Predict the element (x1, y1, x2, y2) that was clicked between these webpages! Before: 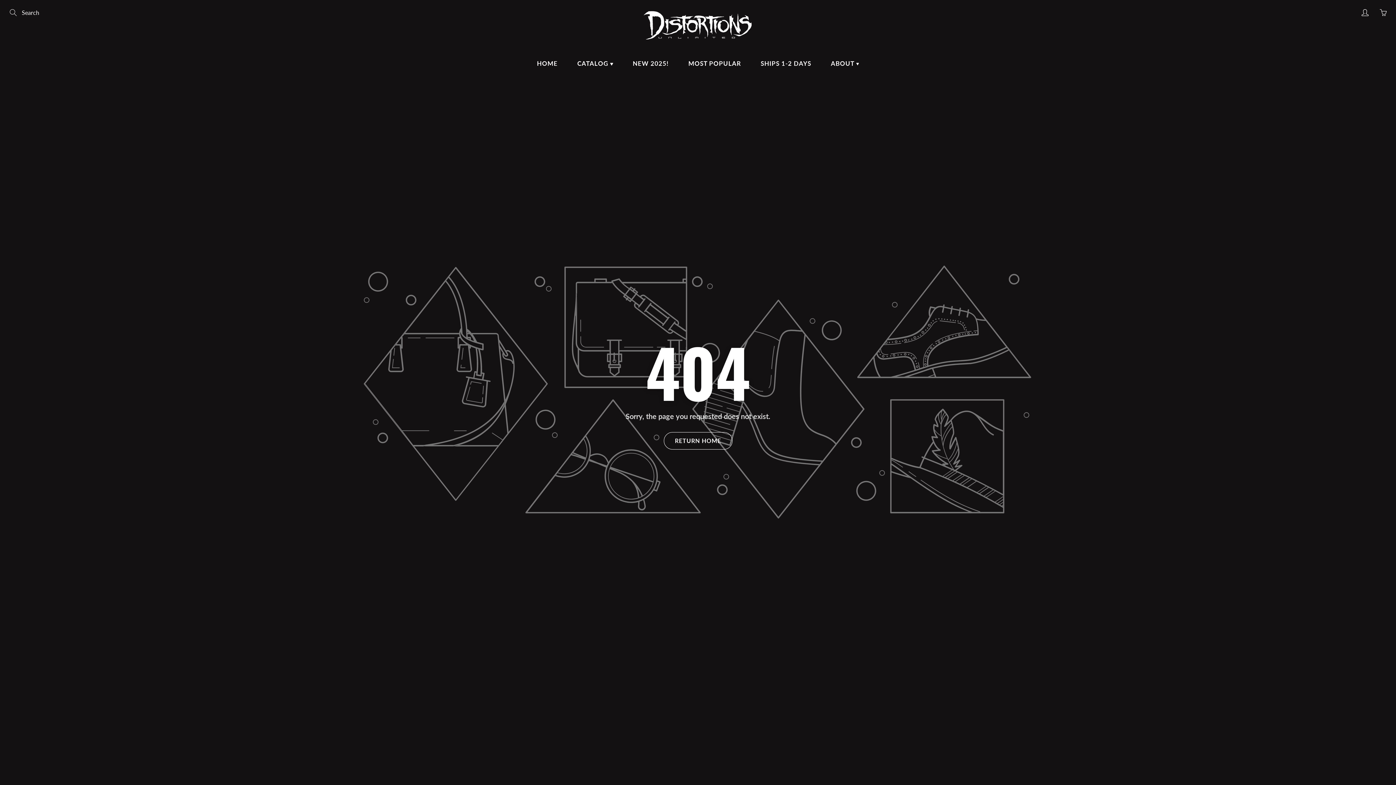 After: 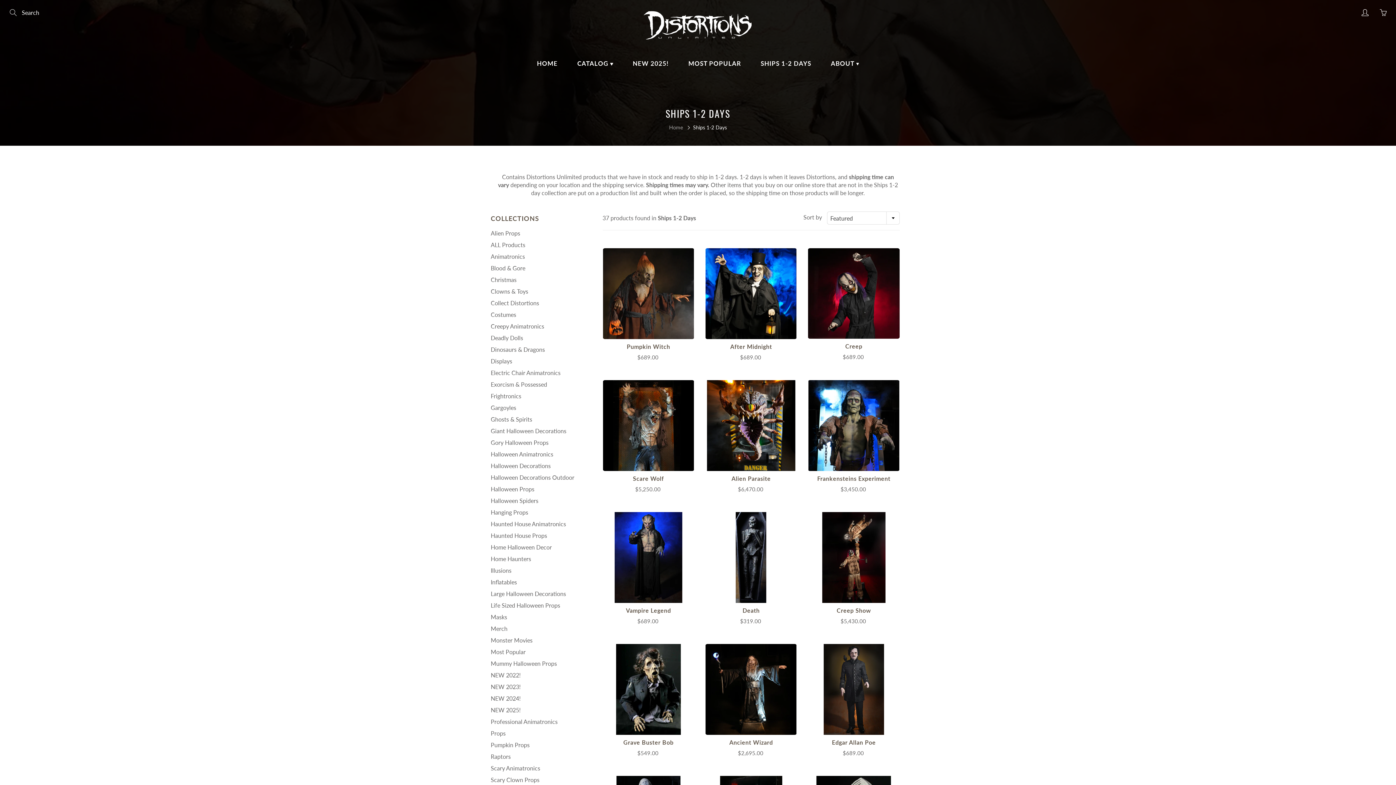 Action: bbox: (751, 54, 820, 72) label: SHIPS 1-2 DAYS